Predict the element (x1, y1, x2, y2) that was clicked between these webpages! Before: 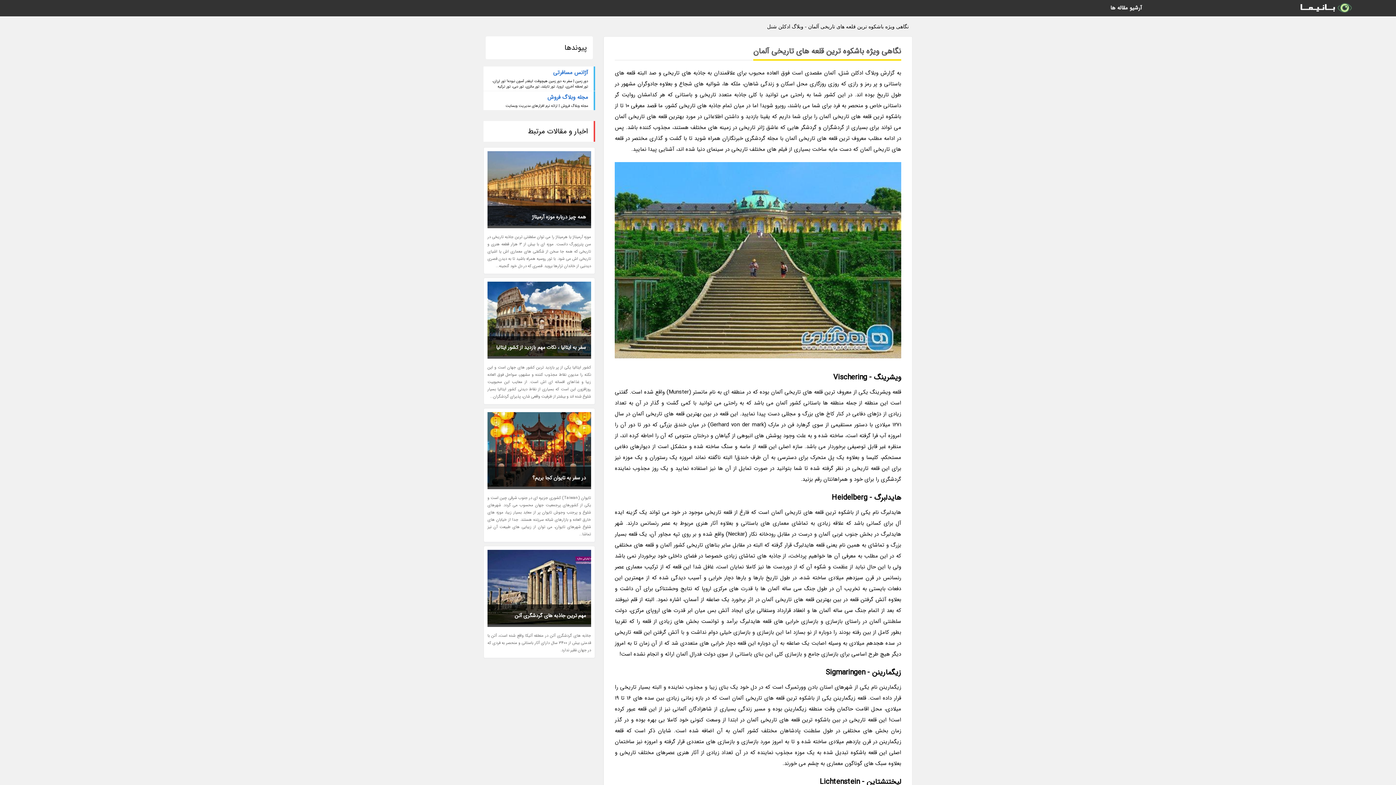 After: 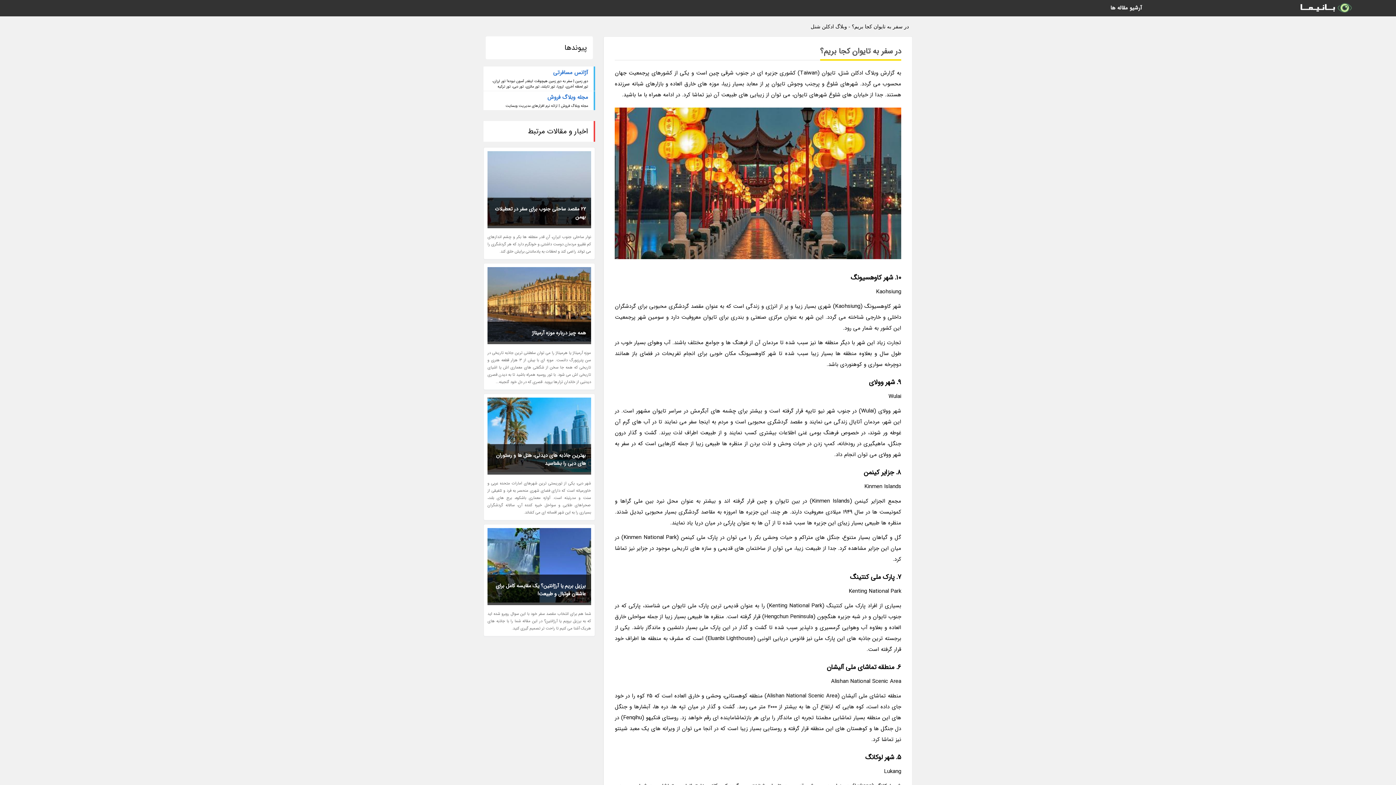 Action: bbox: (487, 466, 591, 489) label: در سفر به تایوان کجا بریم؟